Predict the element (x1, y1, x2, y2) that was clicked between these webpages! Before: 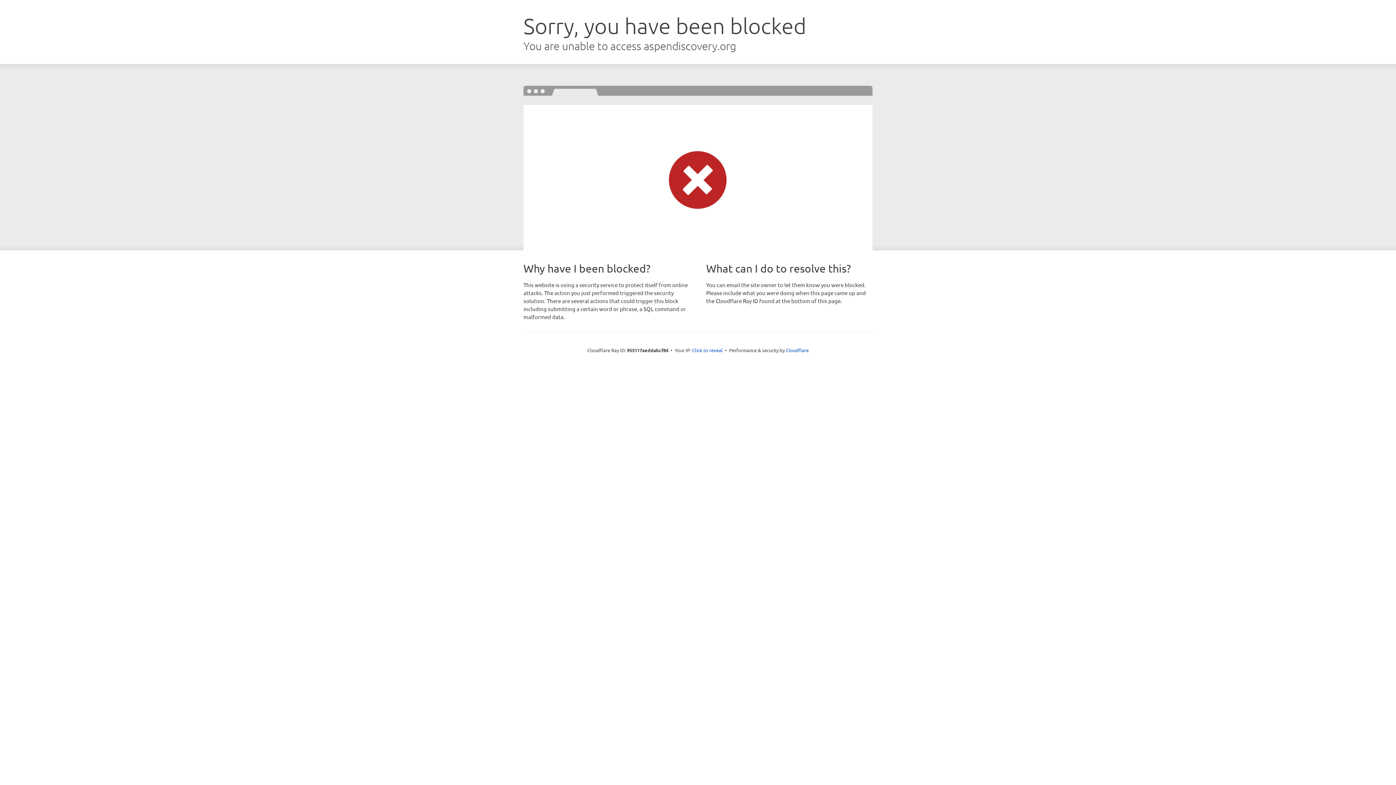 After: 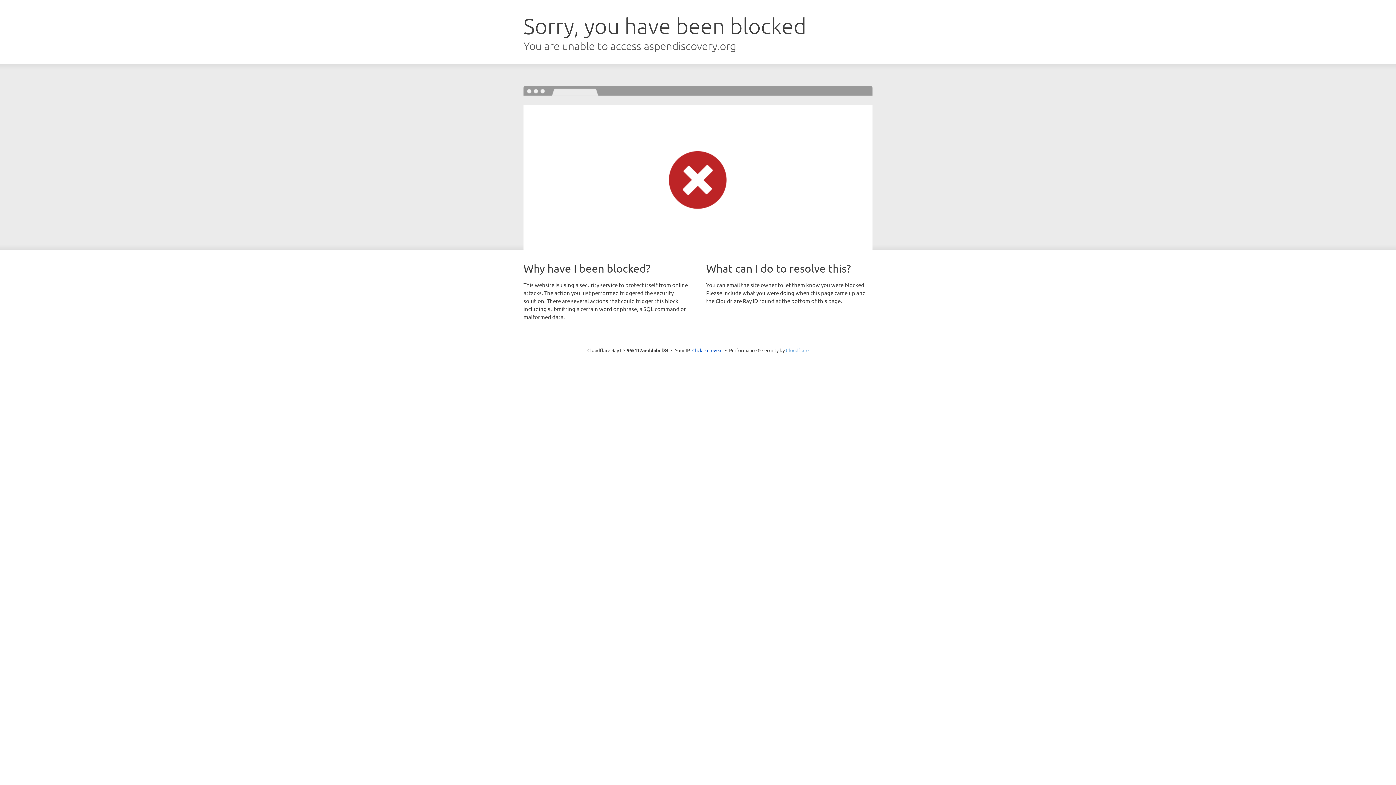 Action: bbox: (786, 347, 808, 353) label: Cloudflare